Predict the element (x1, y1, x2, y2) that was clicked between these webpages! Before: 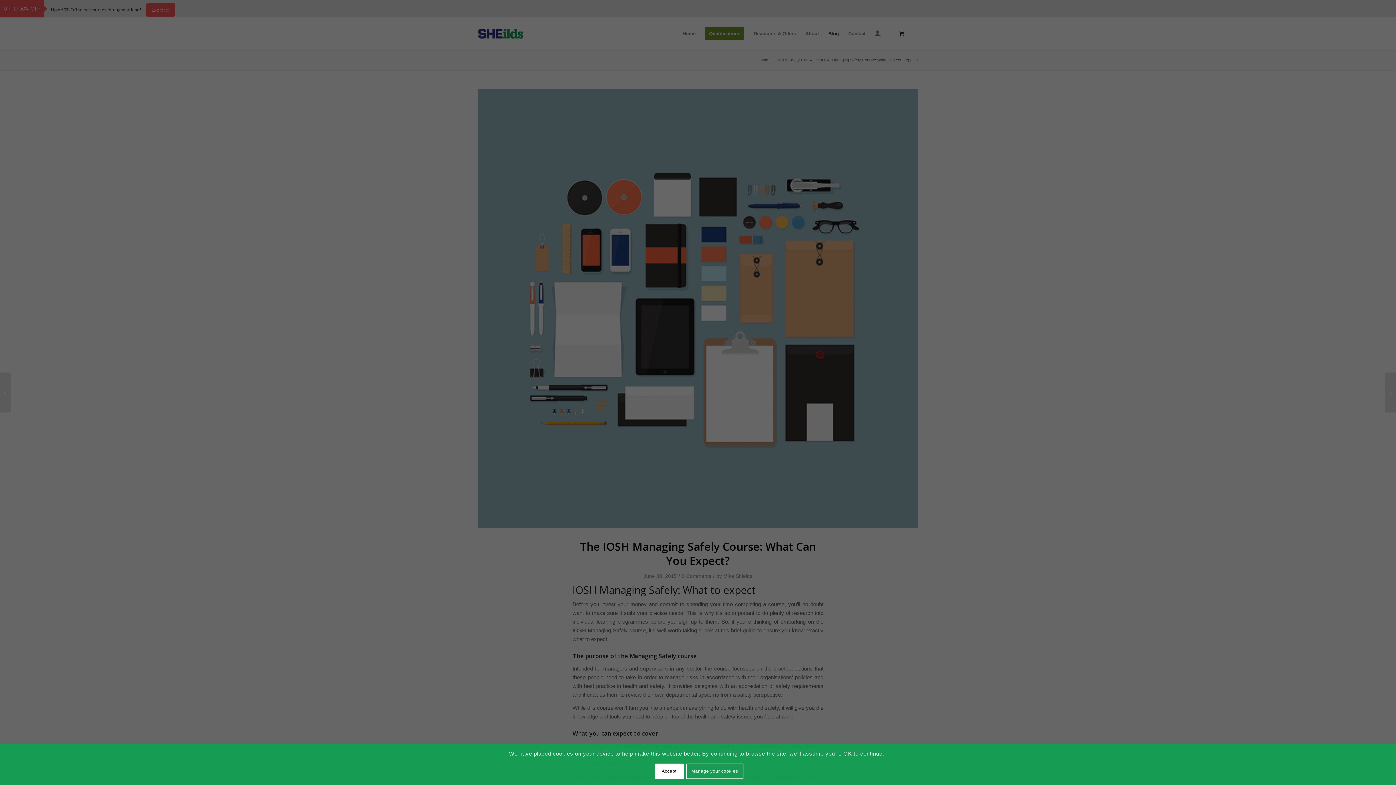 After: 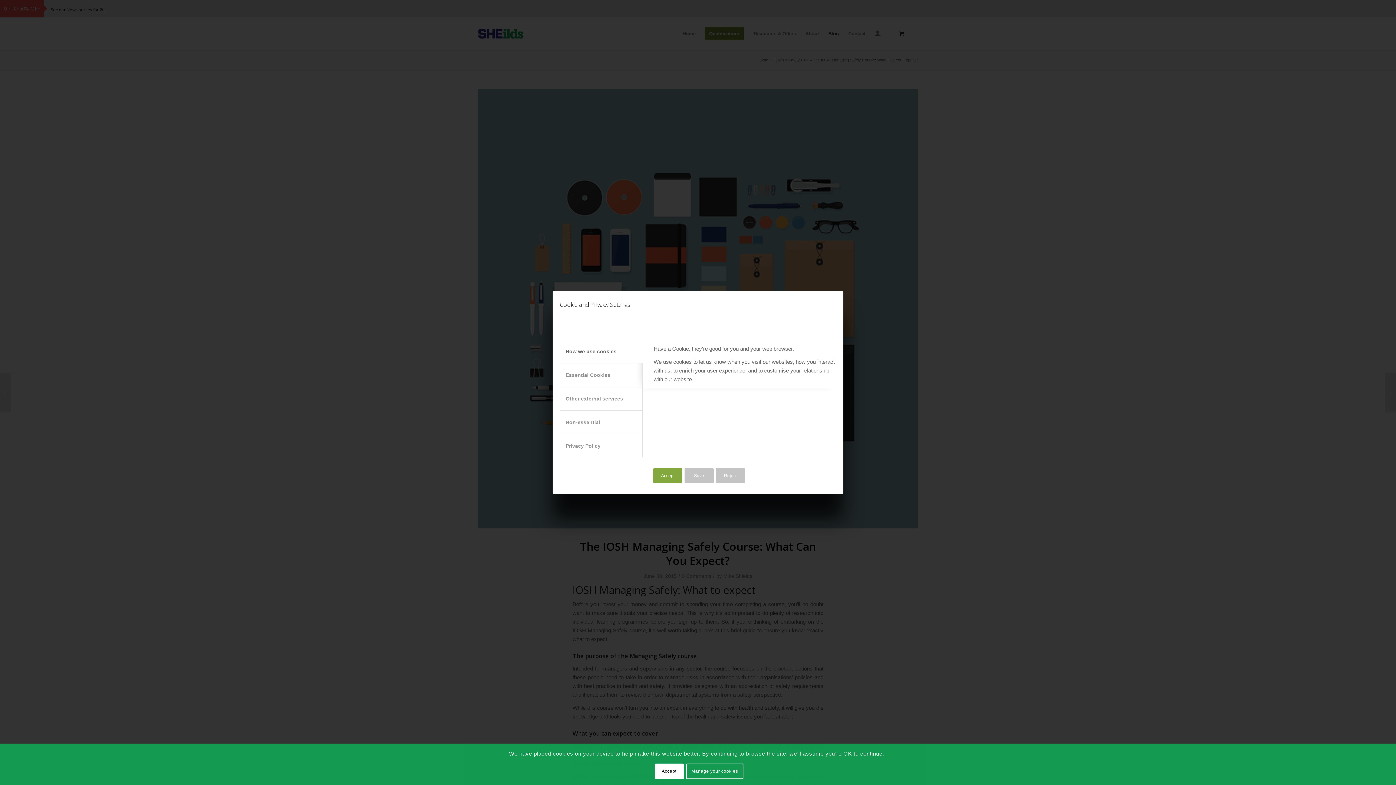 Action: bbox: (686, 764, 743, 779) label: Manage your cookies